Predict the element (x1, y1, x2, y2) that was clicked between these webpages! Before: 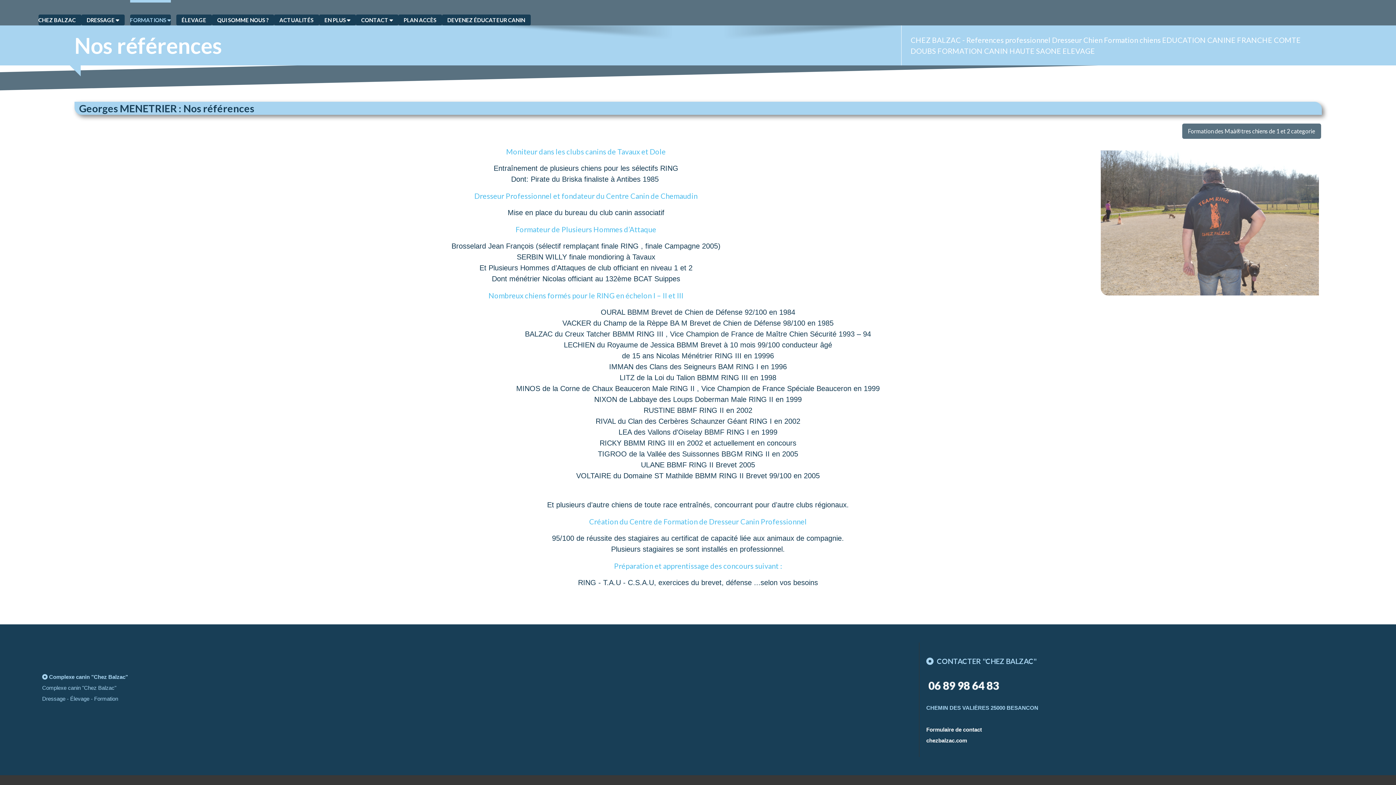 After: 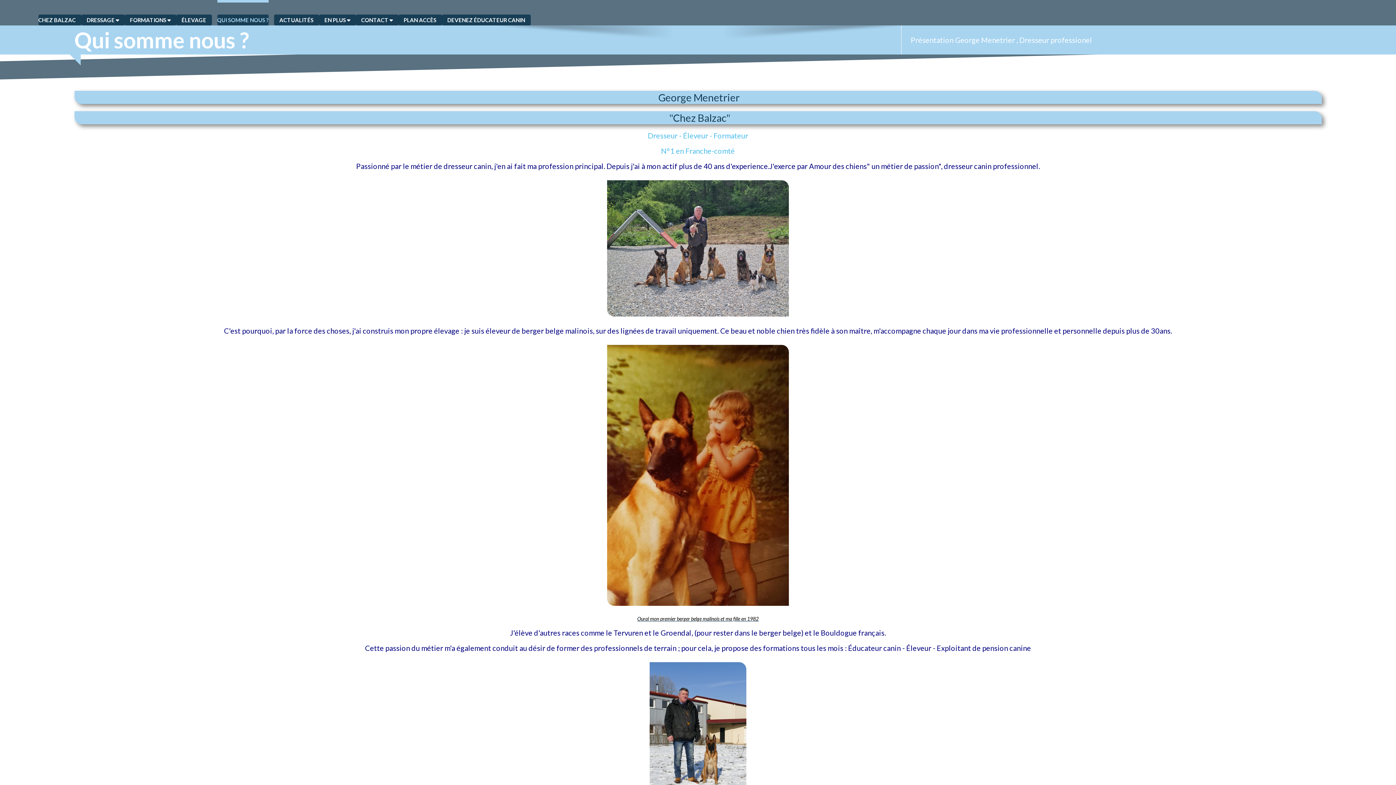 Action: label: QUI SOMME NOUS ? bbox: (211, 14, 274, 25)